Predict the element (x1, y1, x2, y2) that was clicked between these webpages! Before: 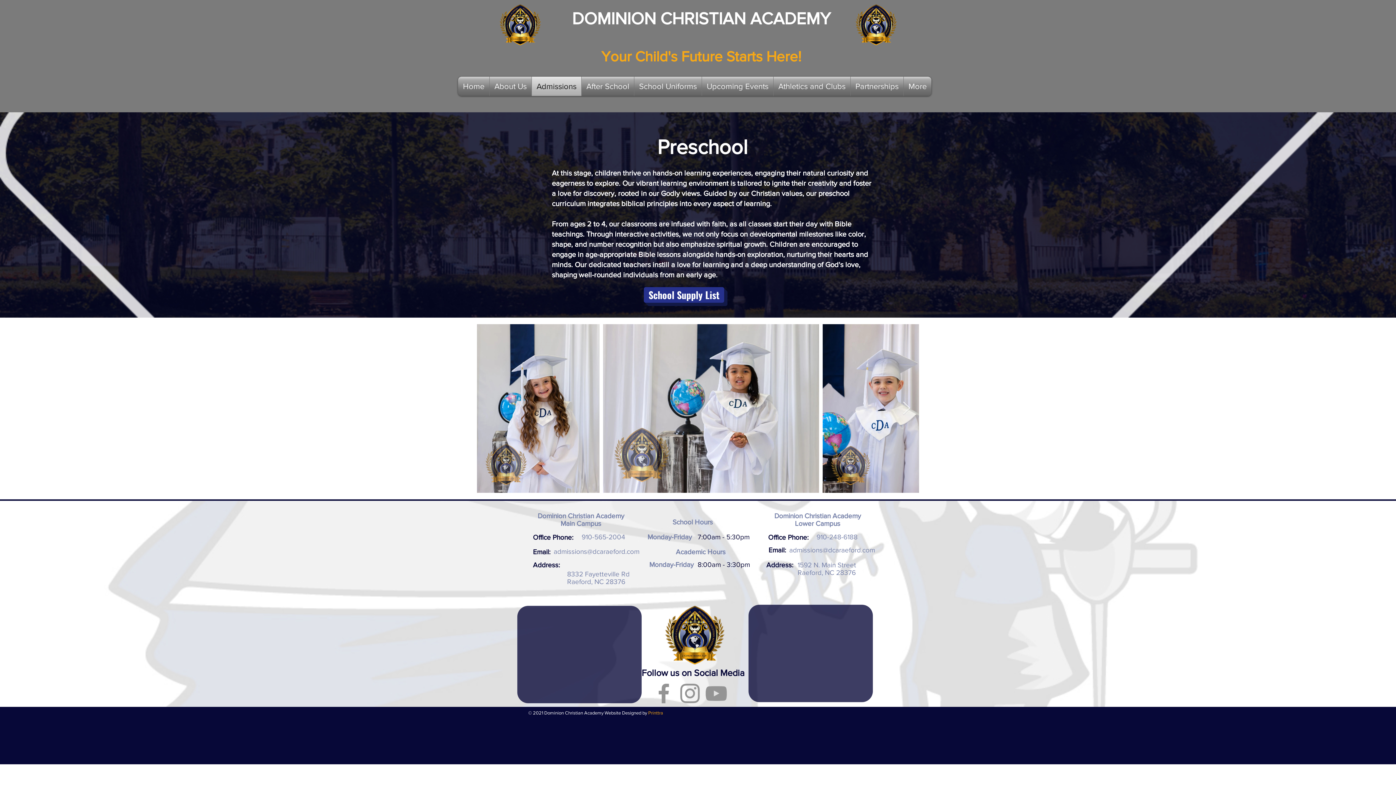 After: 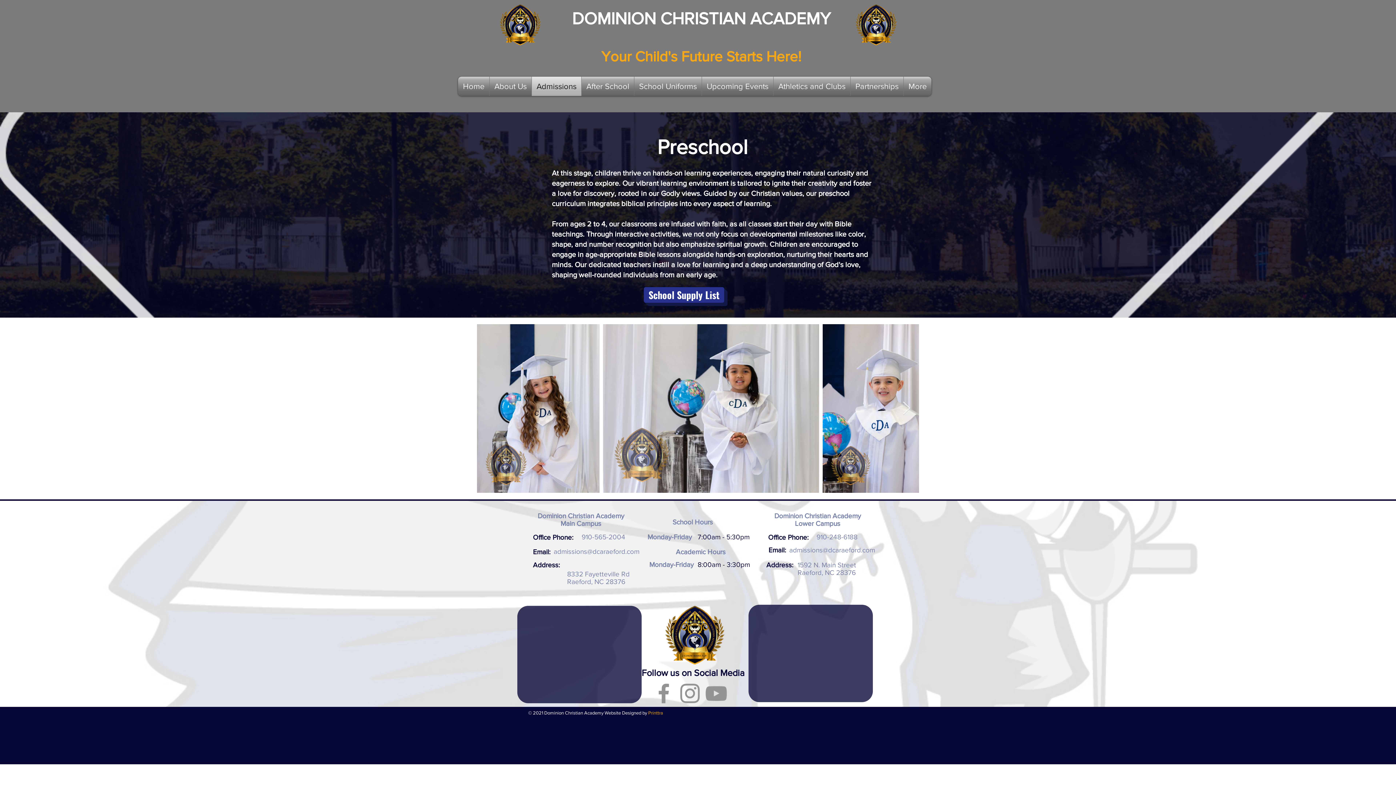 Action: bbox: (789, 546, 875, 554) label: admissions@dcaraeford.com